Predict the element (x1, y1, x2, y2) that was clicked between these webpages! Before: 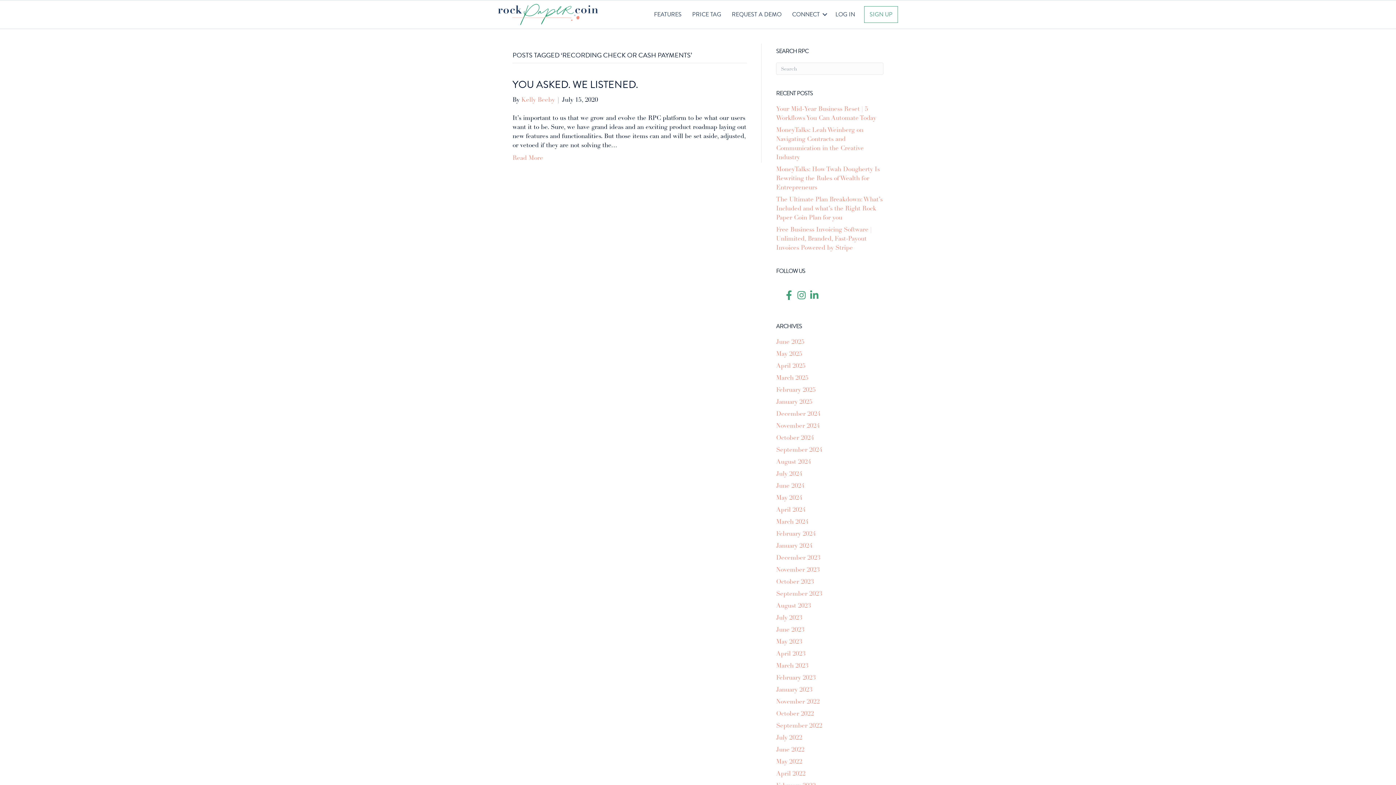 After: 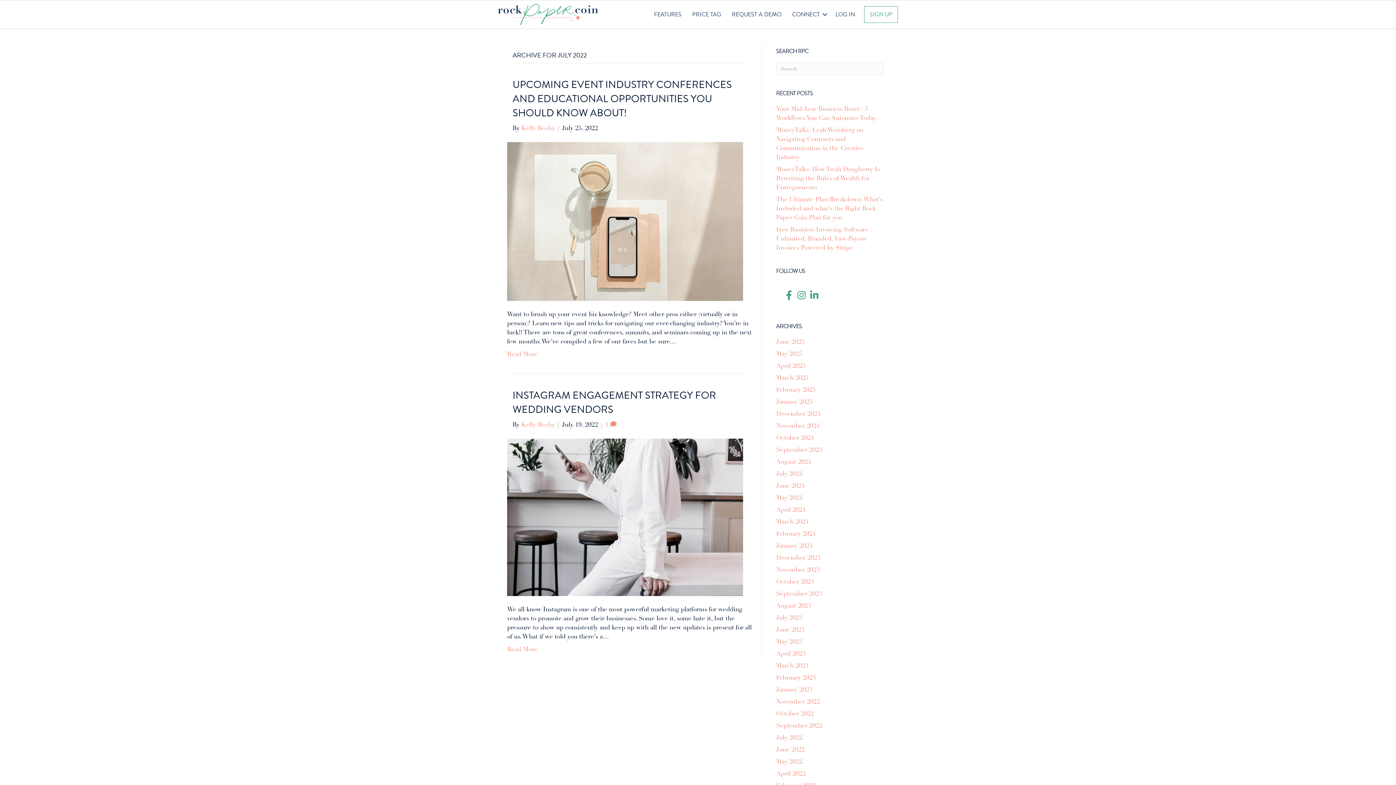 Action: bbox: (776, 734, 802, 742) label: July 2022